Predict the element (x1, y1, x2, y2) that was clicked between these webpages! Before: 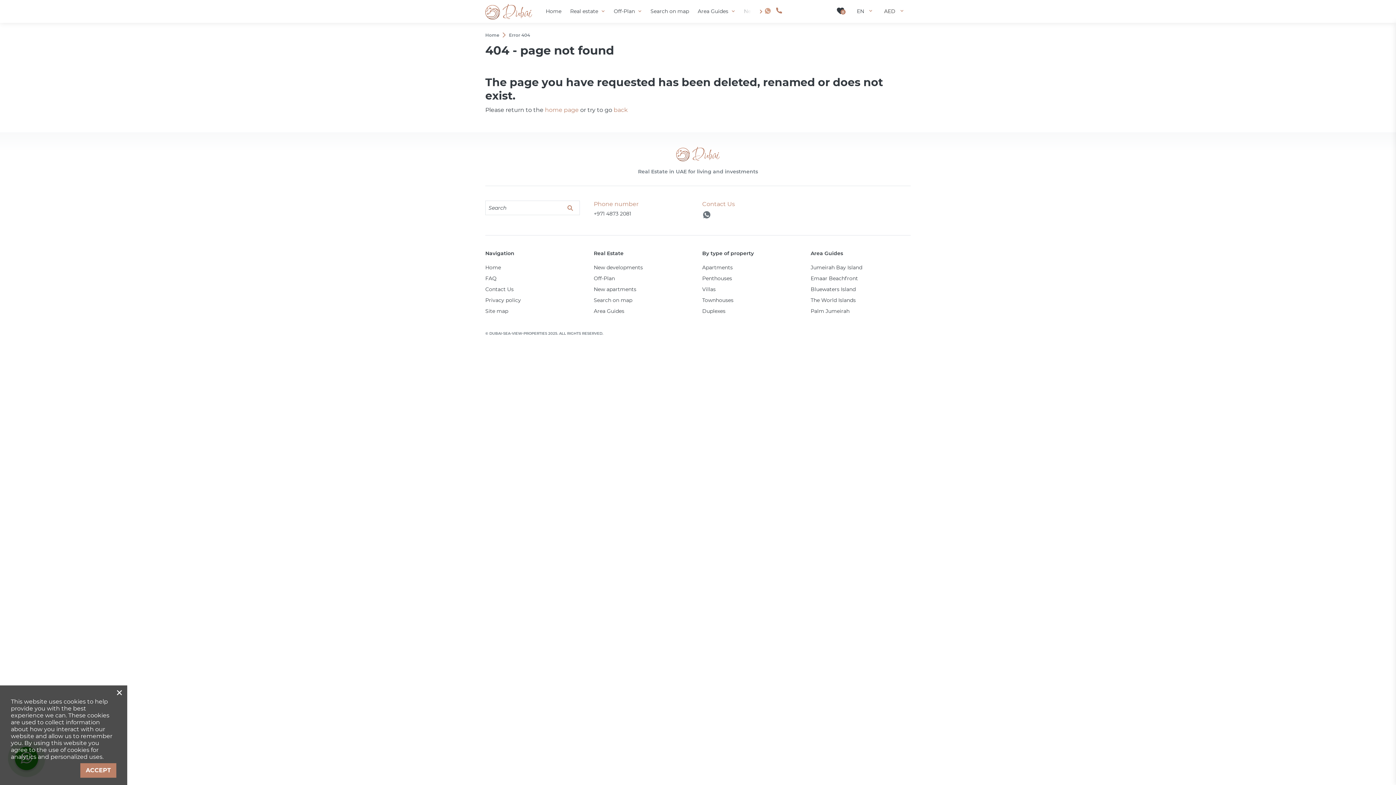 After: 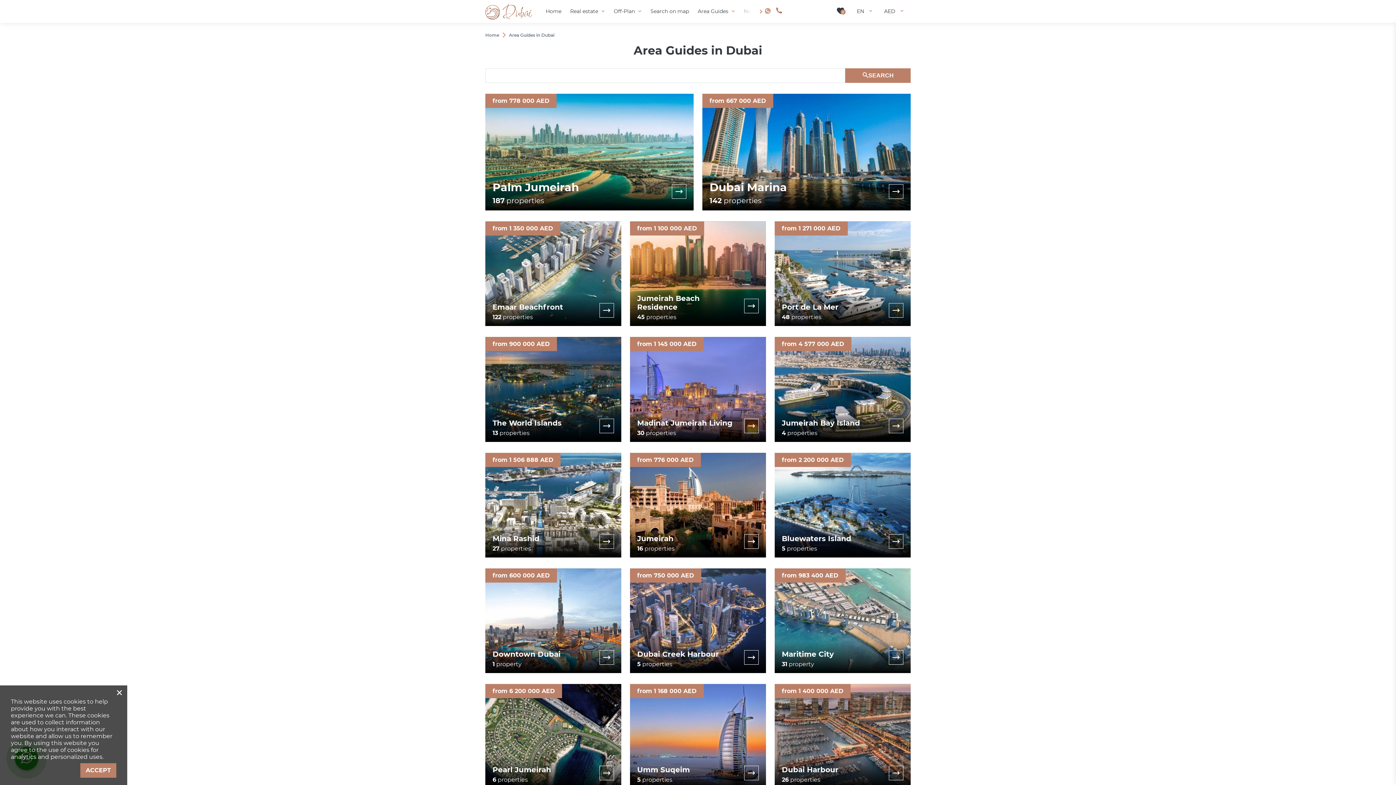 Action: bbox: (693, 0, 739, 22) label: Area Guides